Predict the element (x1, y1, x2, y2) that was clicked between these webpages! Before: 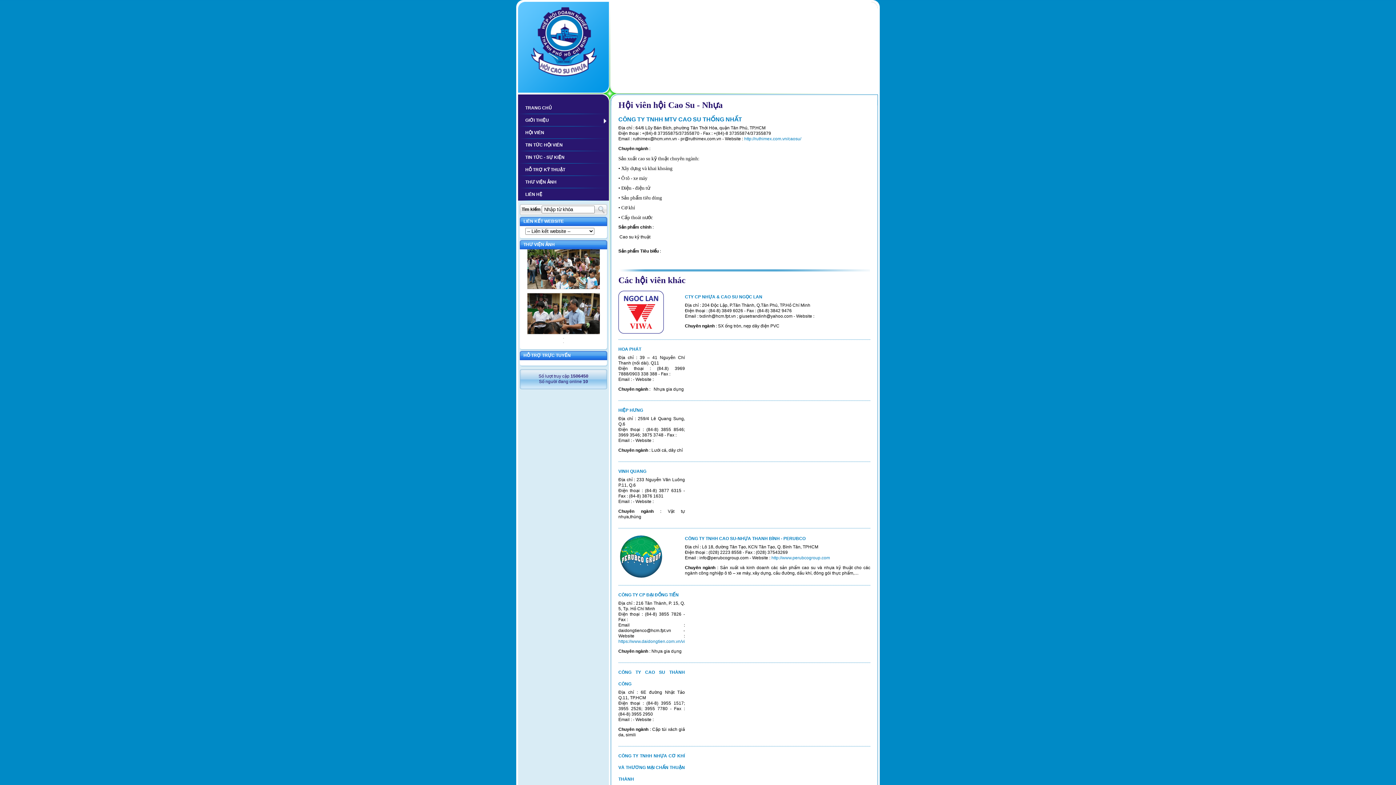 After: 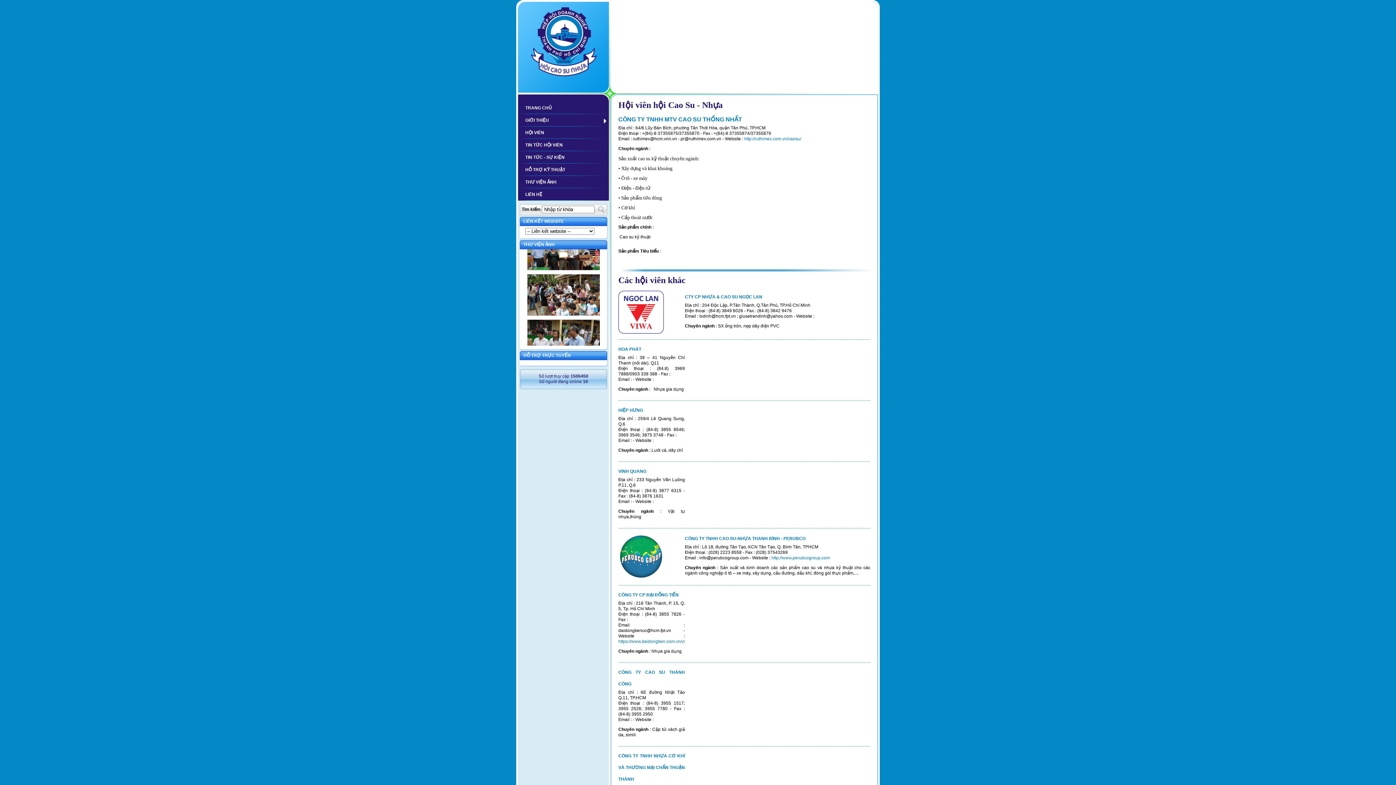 Action: label: http://ruthimex.com.vn/caosu/ bbox: (744, 136, 801, 141)